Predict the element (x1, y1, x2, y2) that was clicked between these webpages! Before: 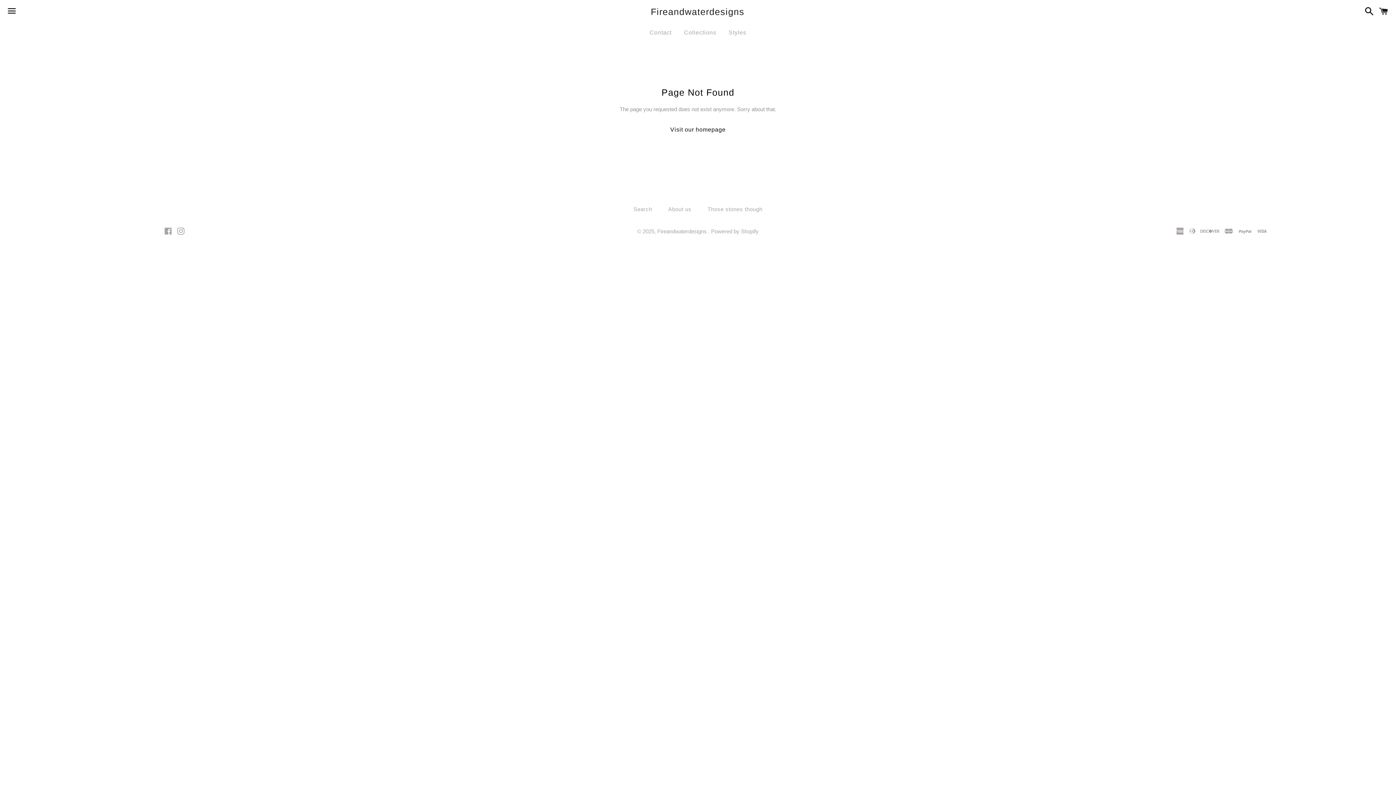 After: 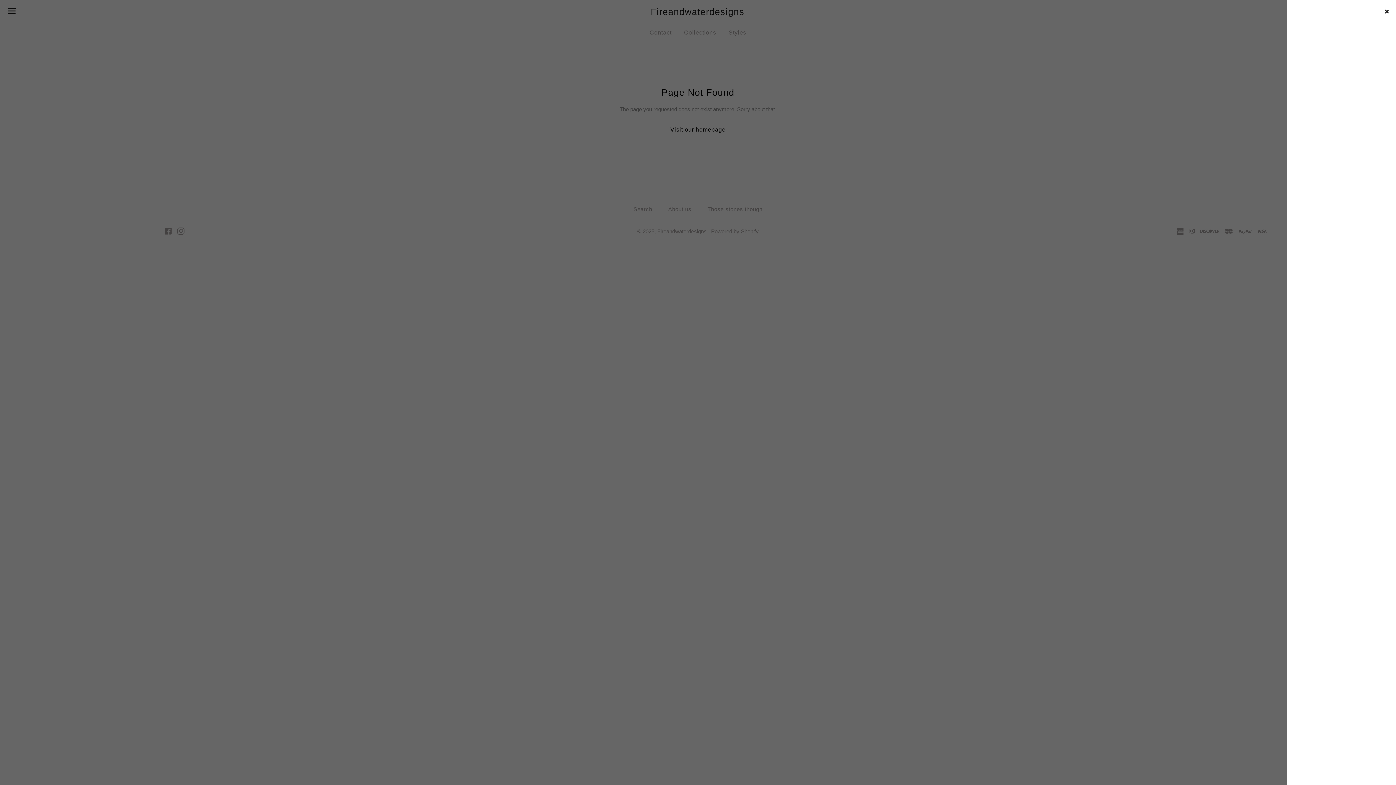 Action: bbox: (1375, 0, 1392, 22) label: Cart